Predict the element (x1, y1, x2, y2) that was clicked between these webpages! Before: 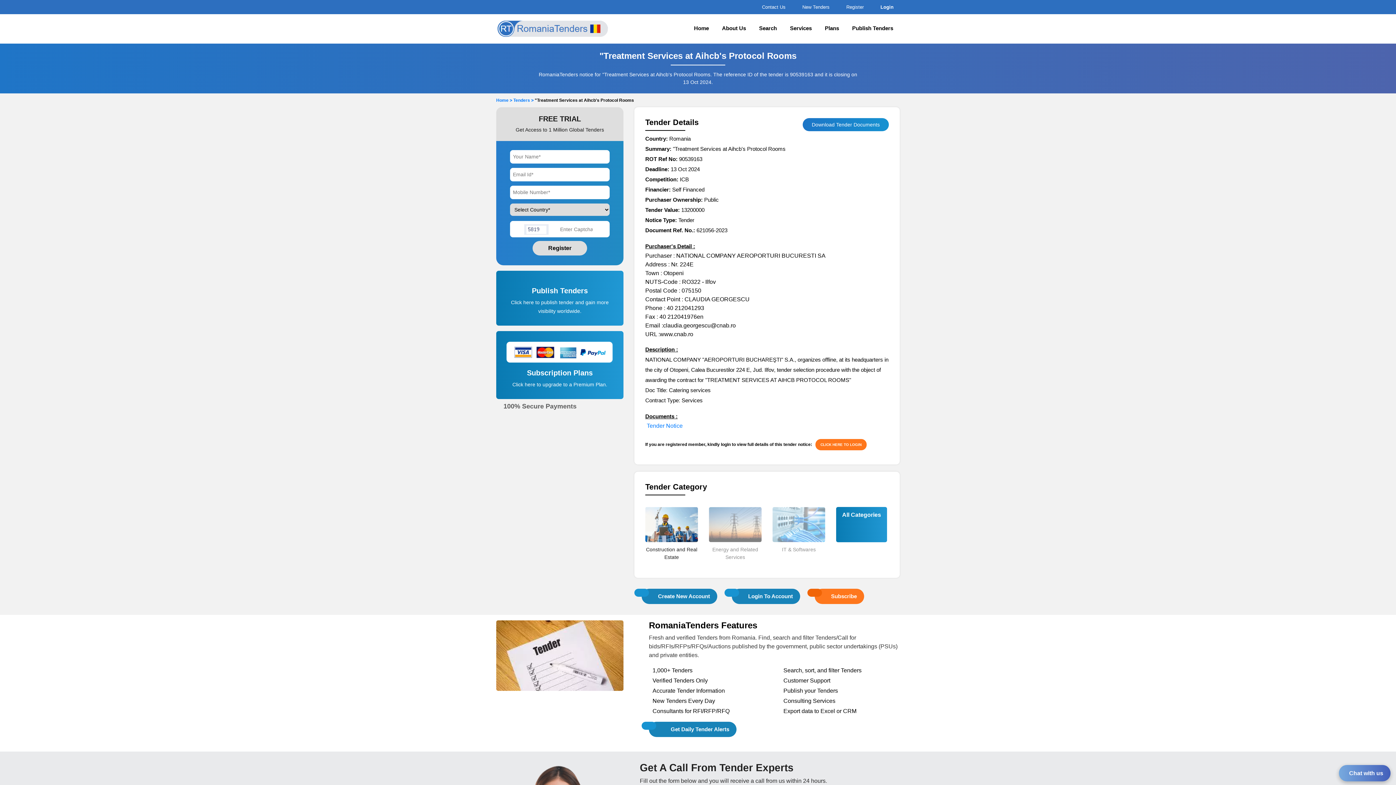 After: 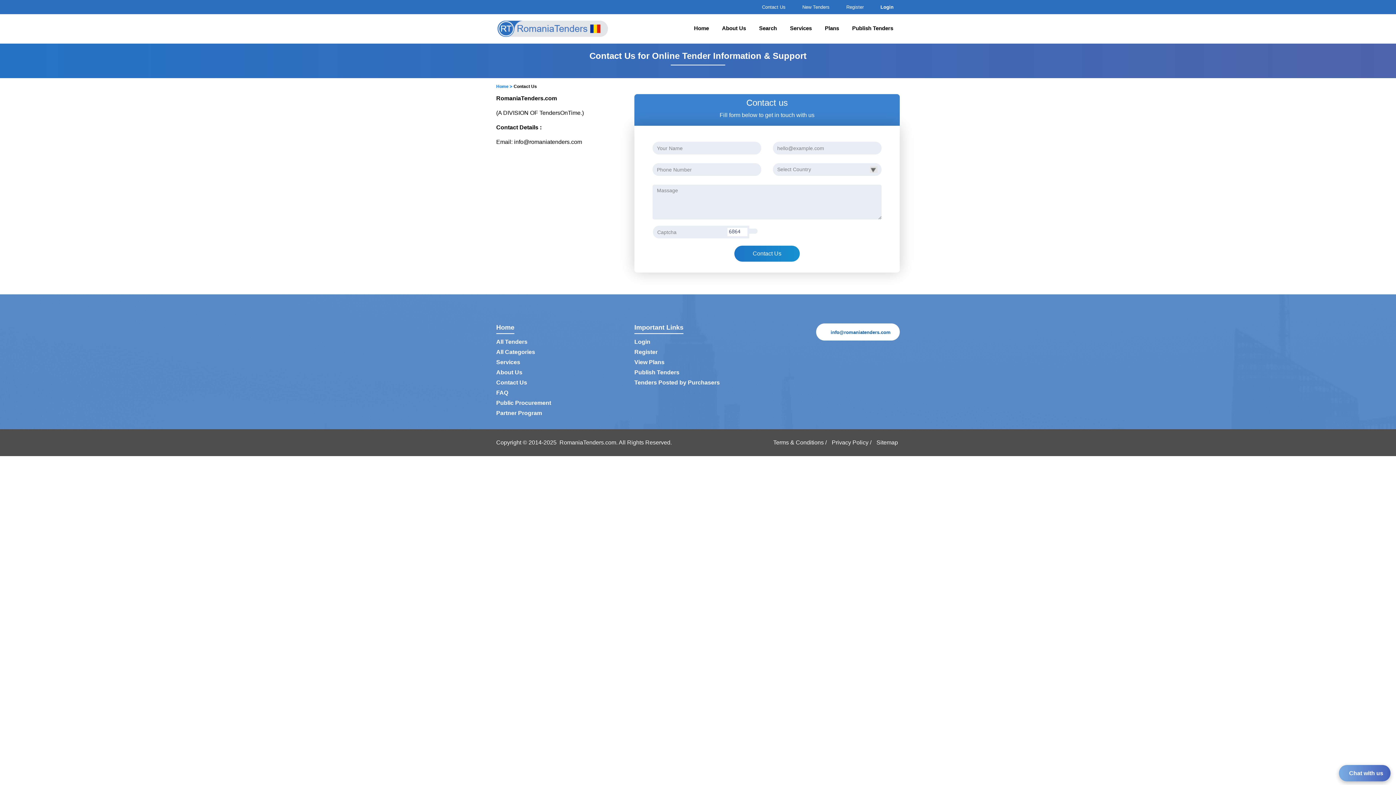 Action: label: Contact Us bbox: (760, 4, 785, 9)